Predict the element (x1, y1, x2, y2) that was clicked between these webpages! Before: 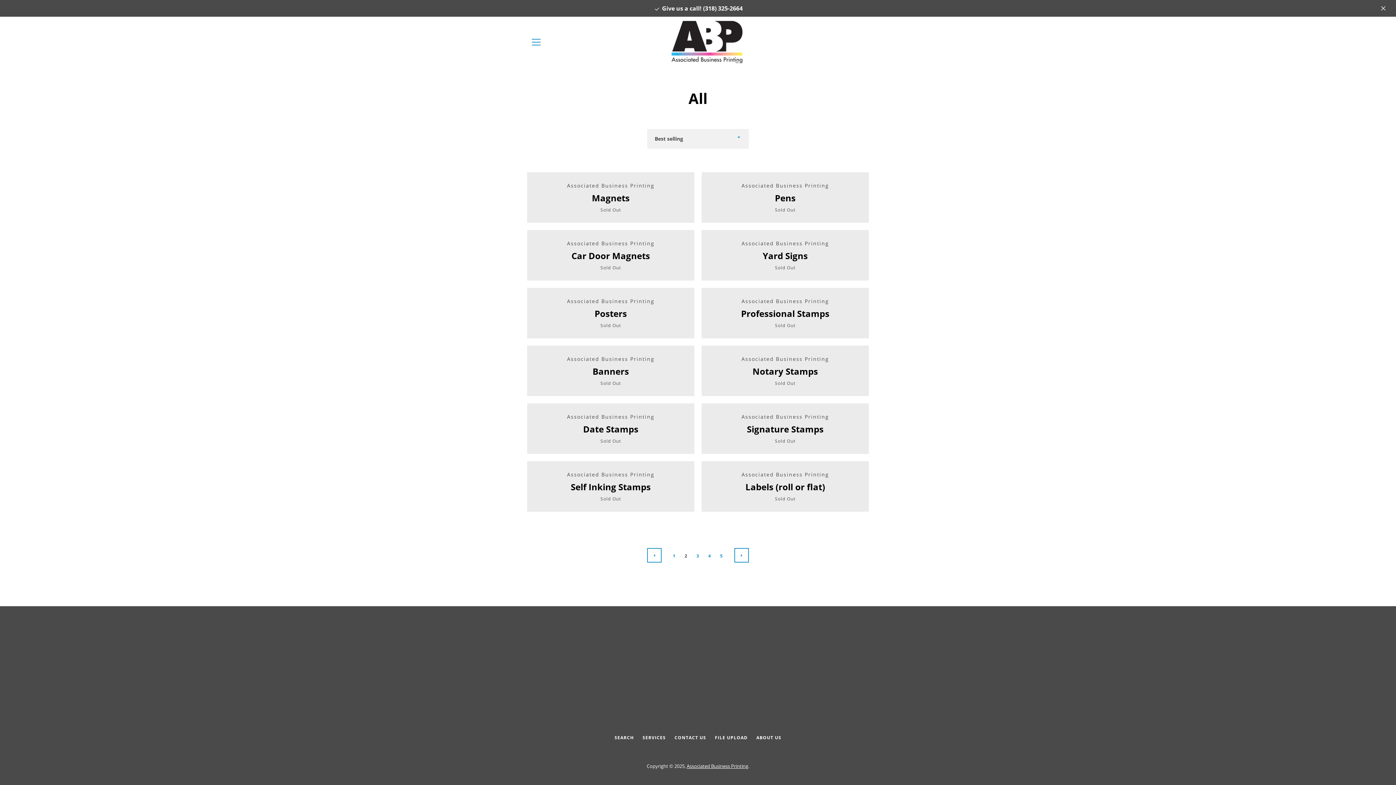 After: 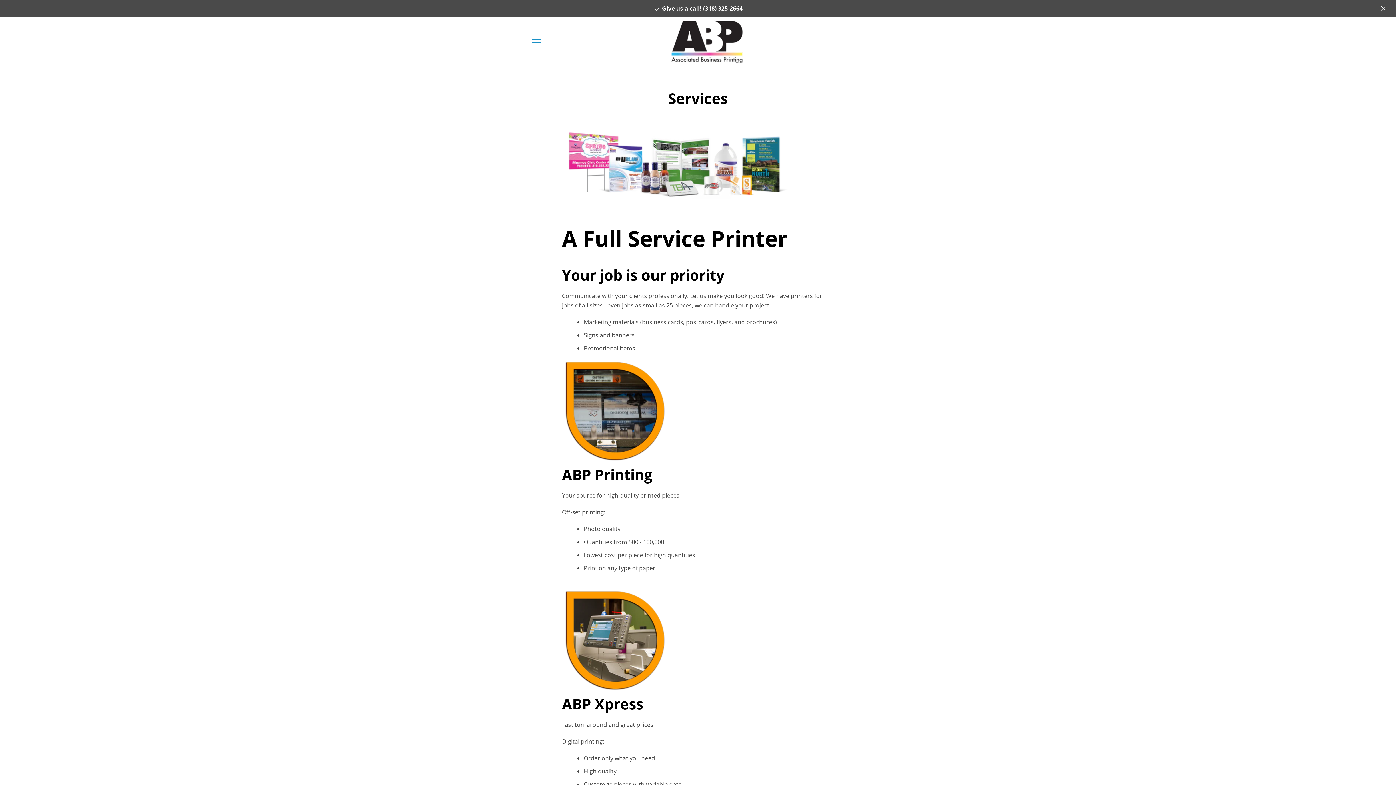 Action: label: SERVICES bbox: (642, 734, 666, 741)